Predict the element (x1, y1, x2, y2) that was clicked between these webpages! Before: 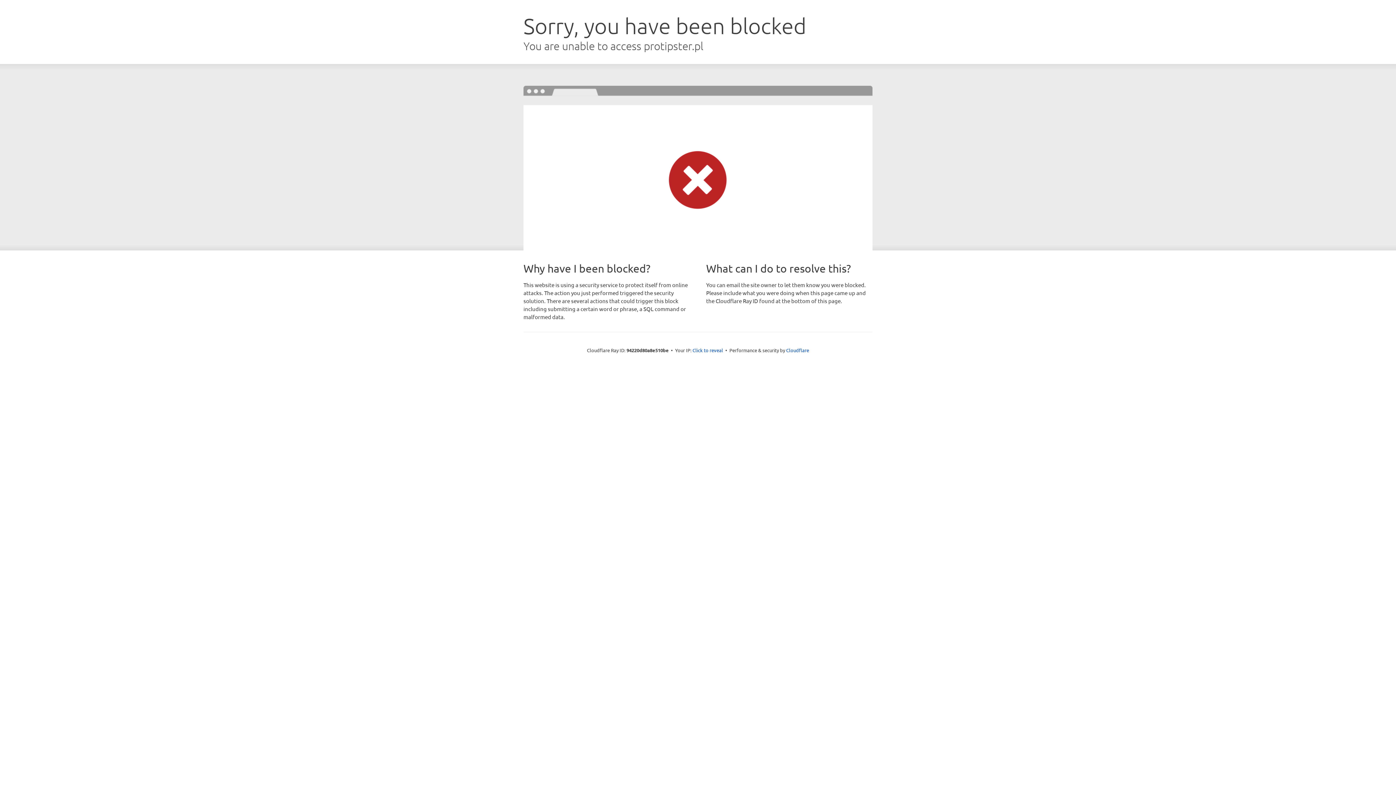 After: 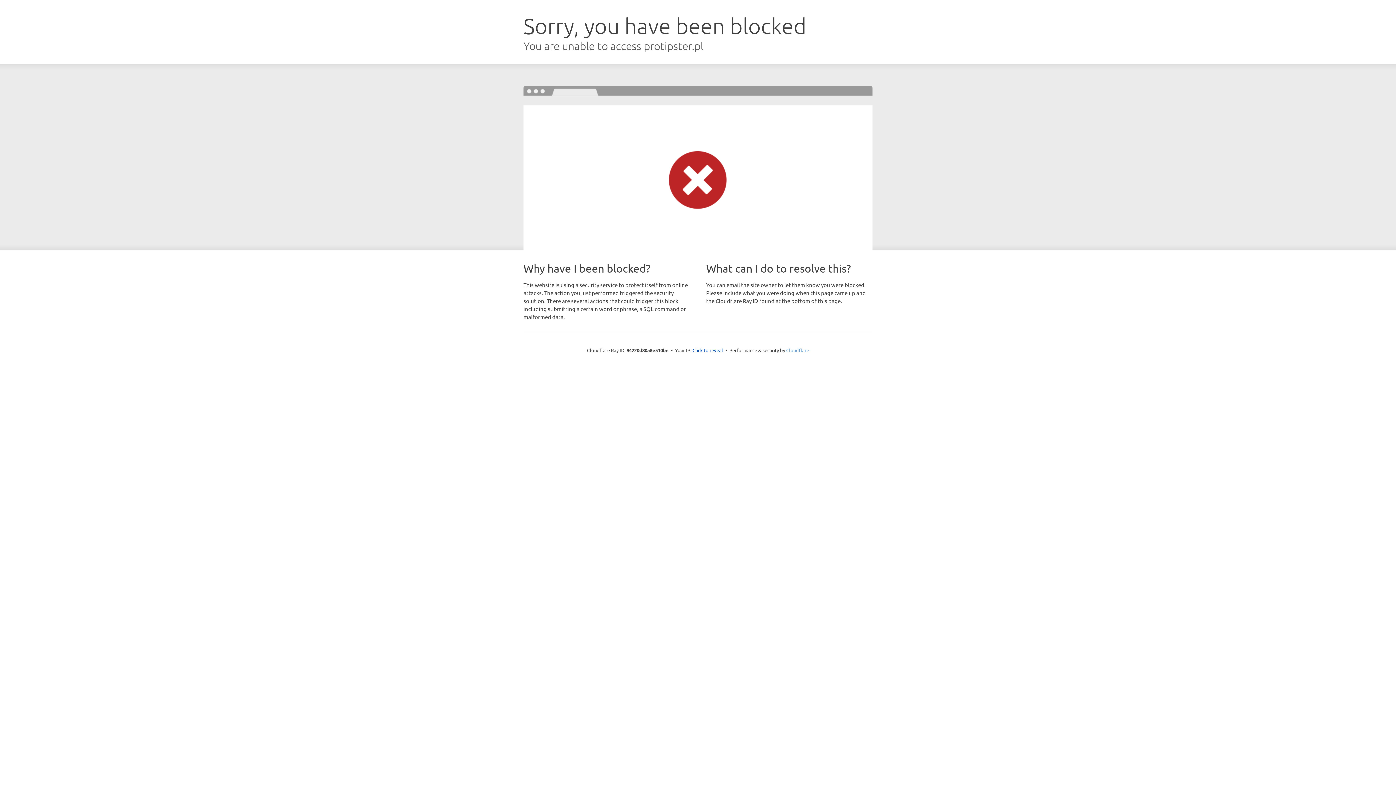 Action: bbox: (786, 347, 809, 353) label: Cloudflare